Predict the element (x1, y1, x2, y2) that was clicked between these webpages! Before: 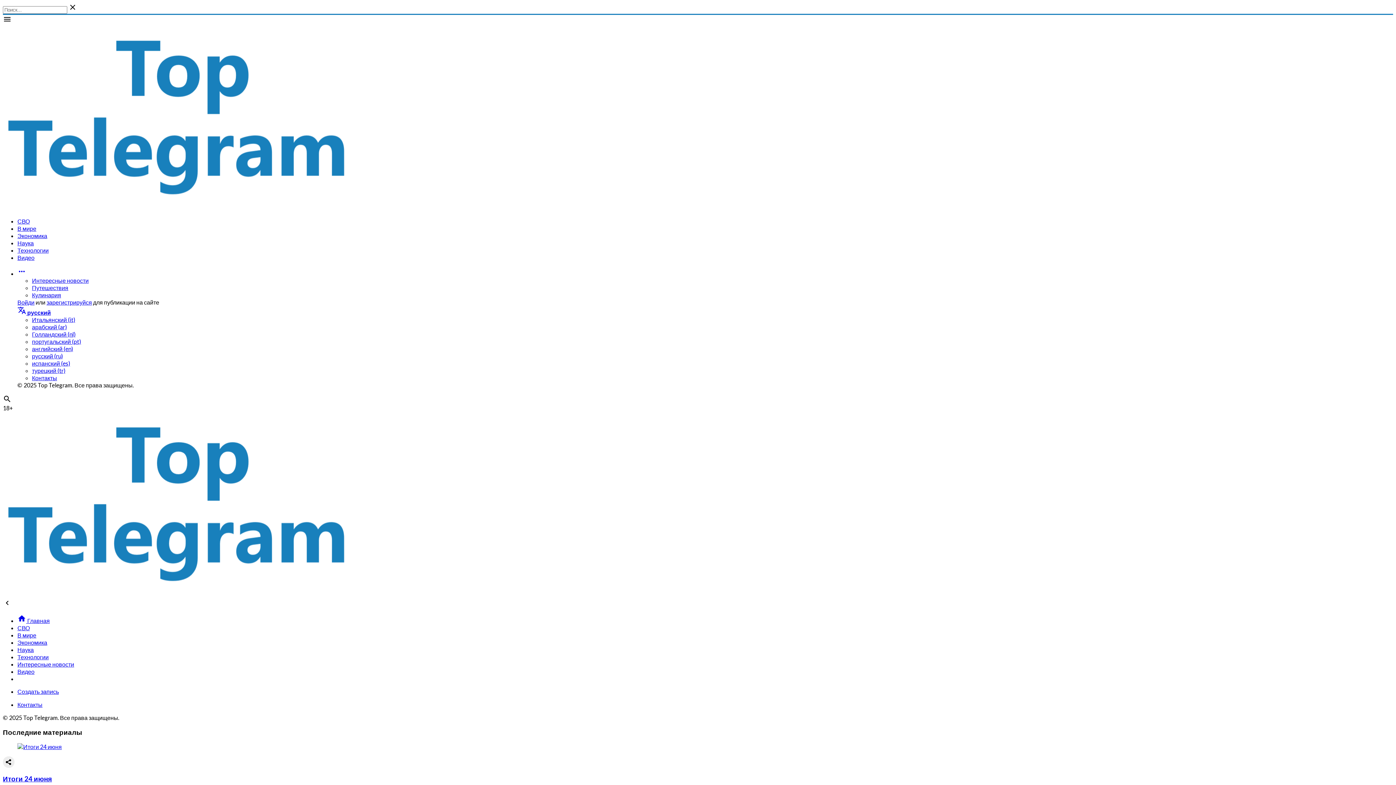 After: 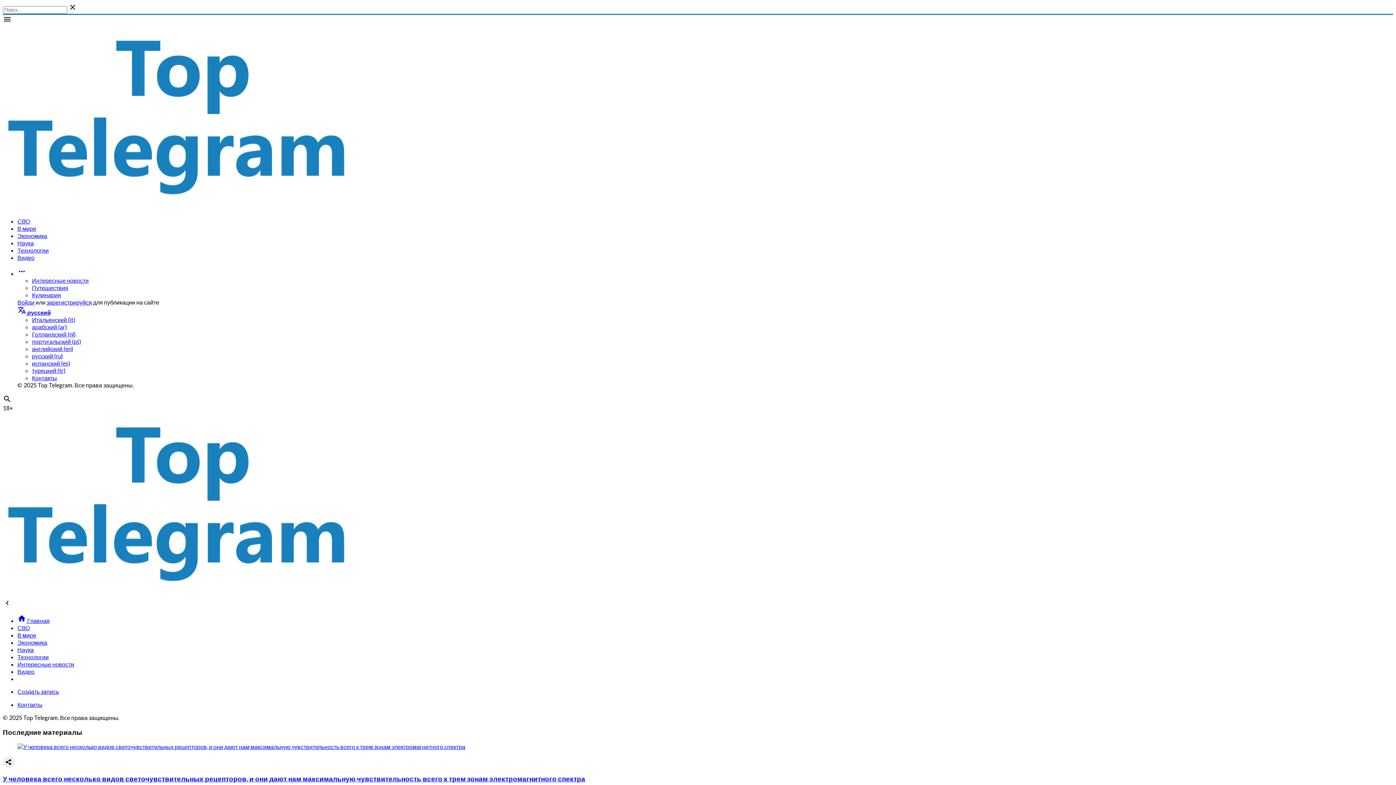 Action: bbox: (17, 646, 33, 653) label: Наука